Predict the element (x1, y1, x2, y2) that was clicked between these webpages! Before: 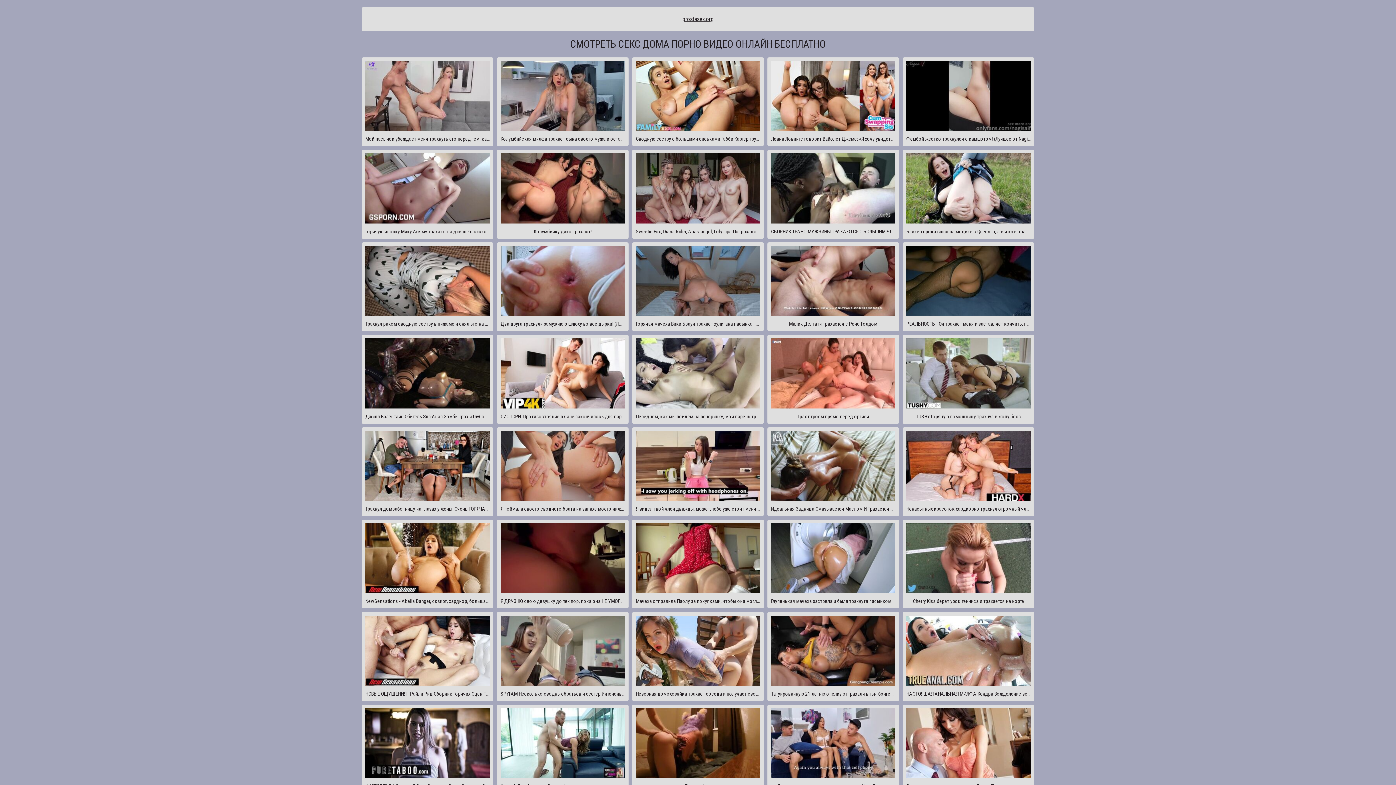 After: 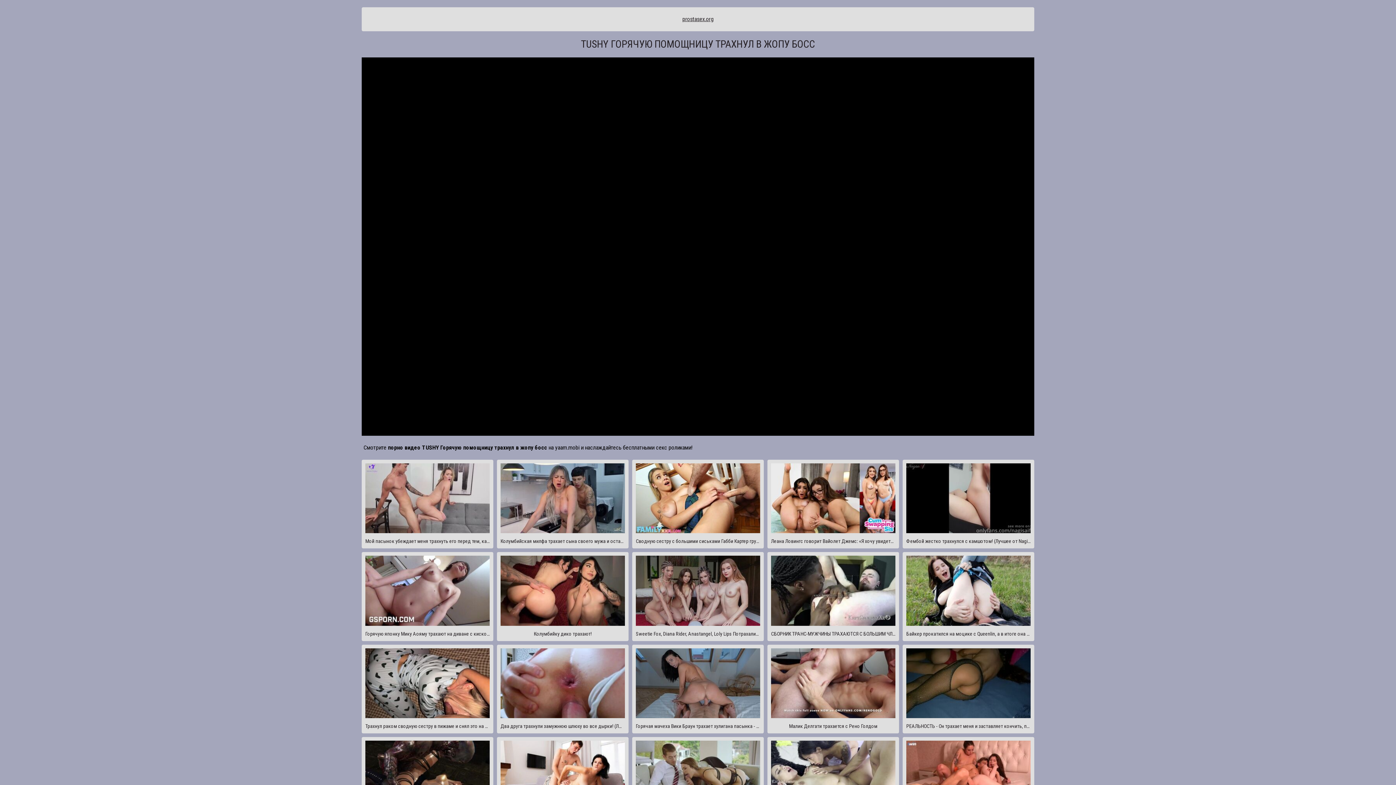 Action: bbox: (902, 334, 1034, 423) label: TUSHY Горячую помощницу трахнул в жопу босс